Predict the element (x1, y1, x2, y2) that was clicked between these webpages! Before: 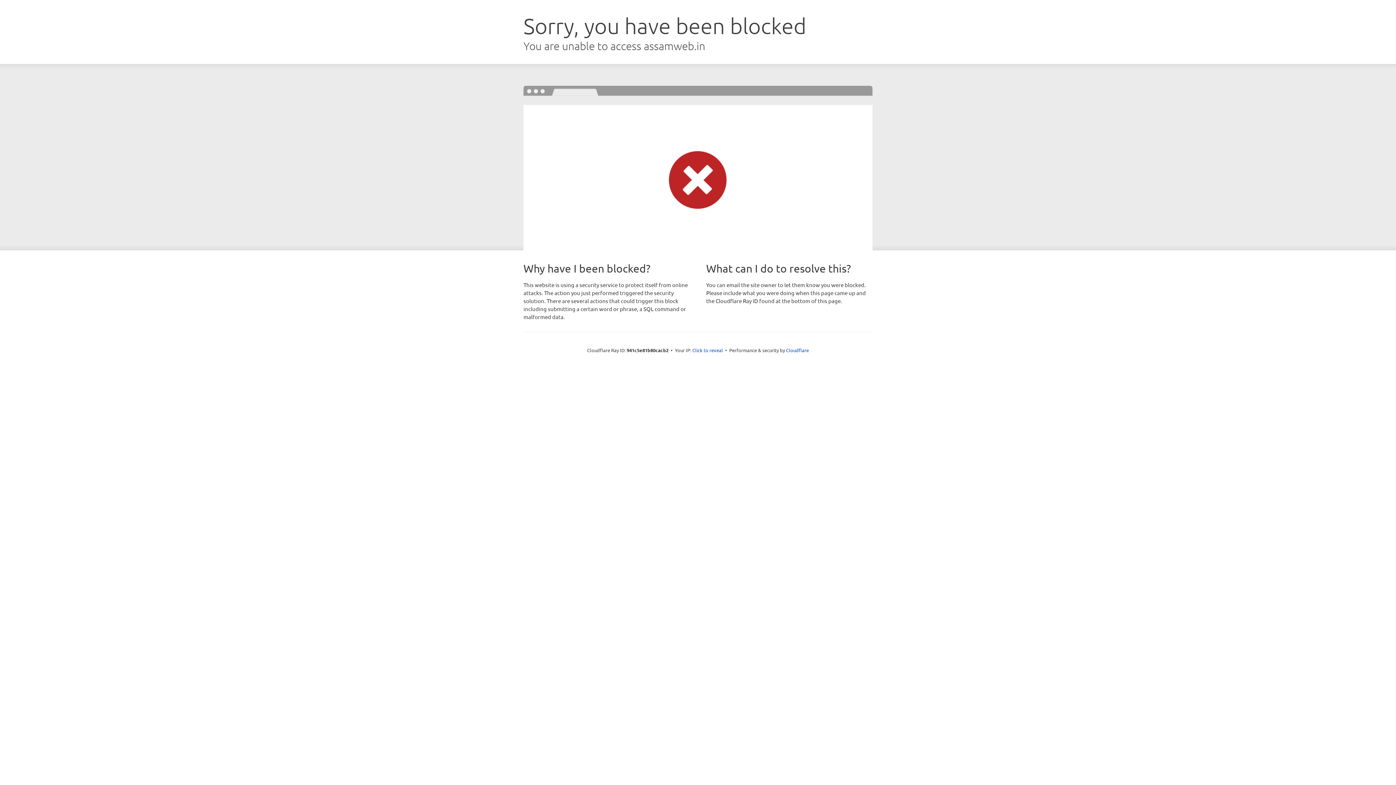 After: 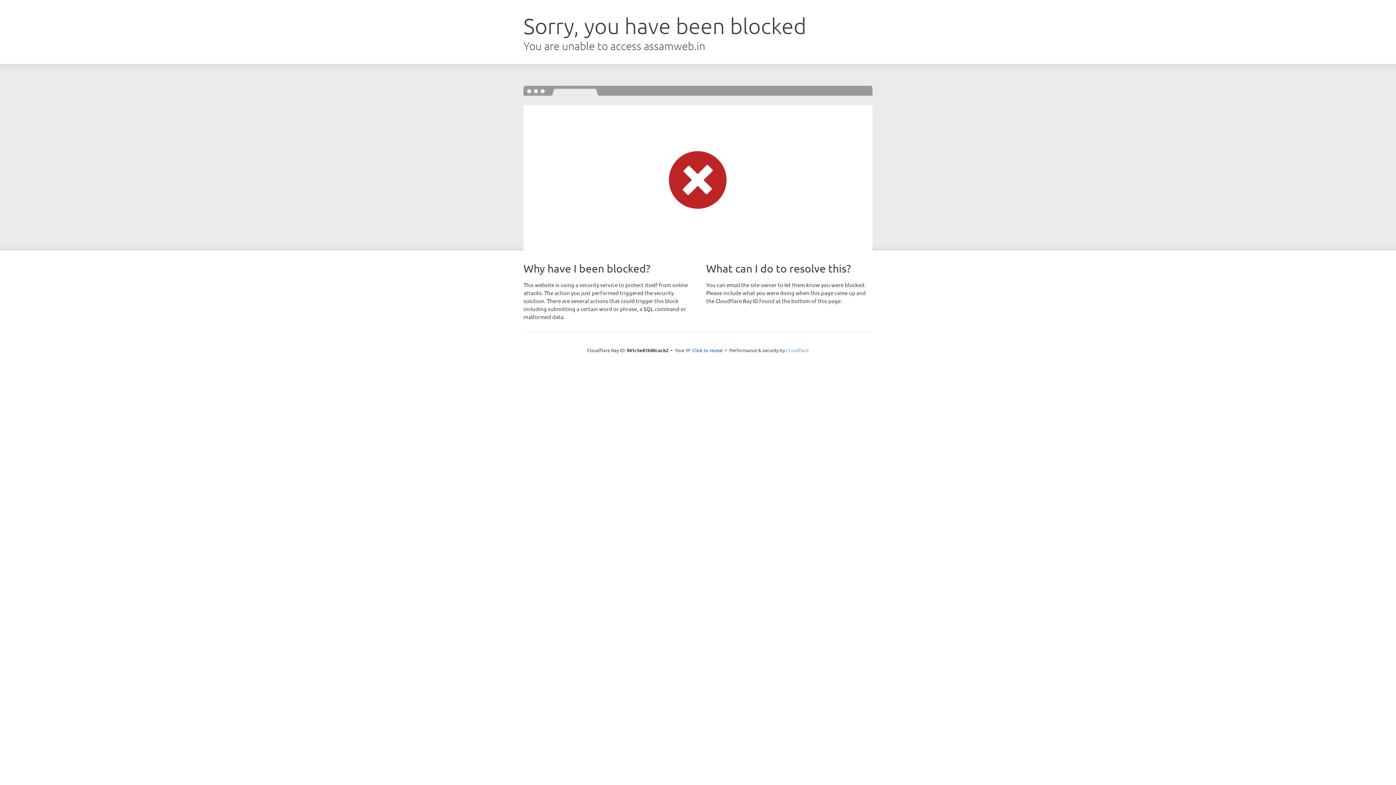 Action: label: Cloudflare bbox: (786, 347, 809, 353)